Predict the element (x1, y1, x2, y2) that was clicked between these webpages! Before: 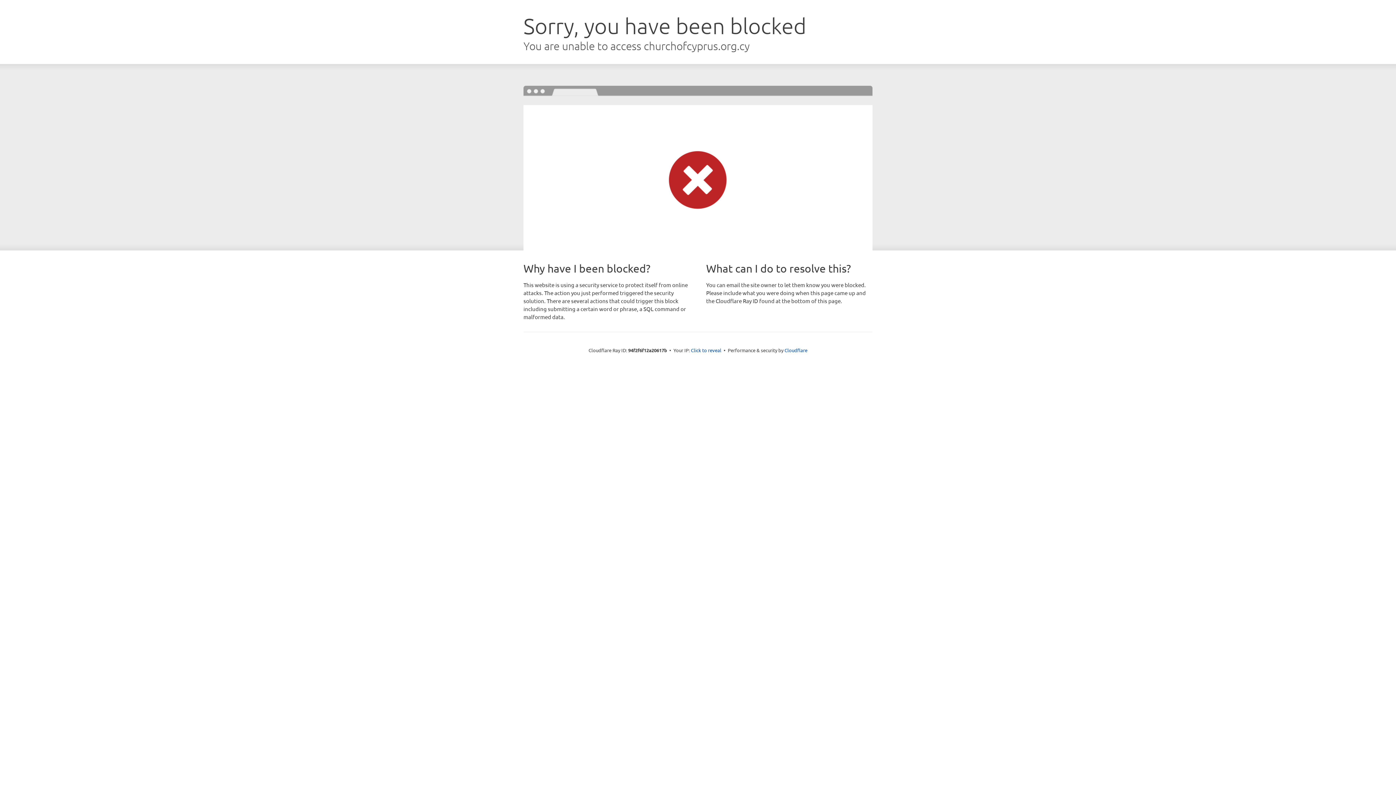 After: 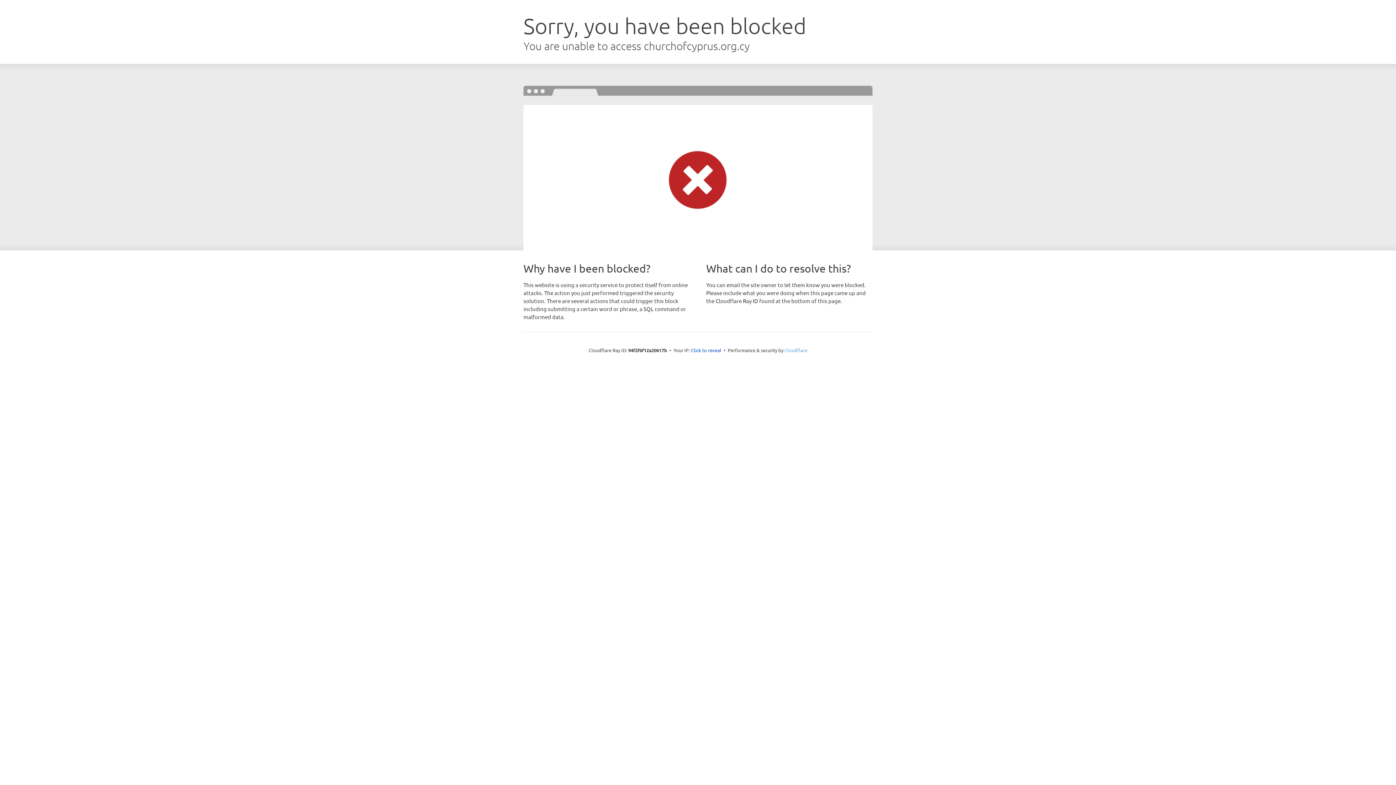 Action: bbox: (784, 347, 807, 353) label: Cloudflare